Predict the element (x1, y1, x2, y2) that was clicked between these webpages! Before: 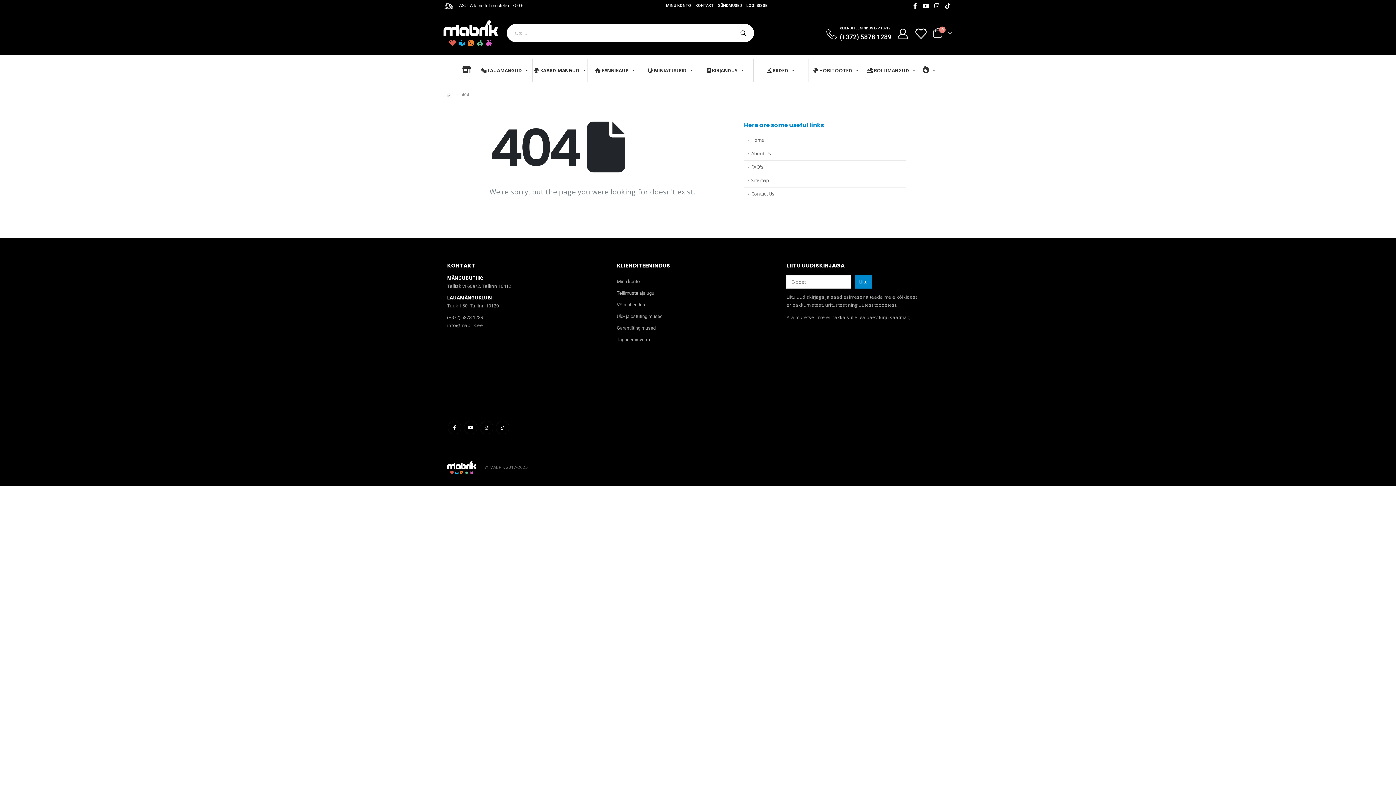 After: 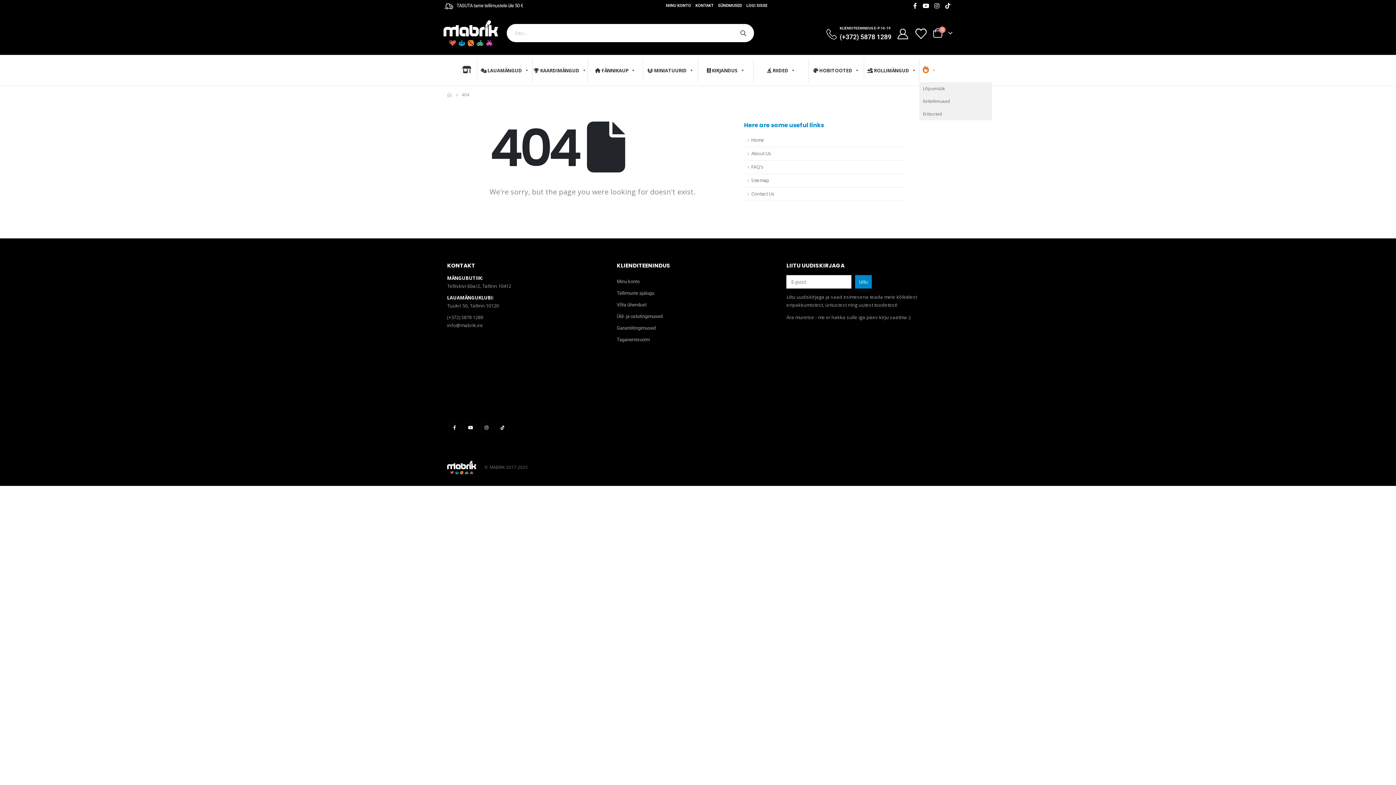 Action: bbox: (919, 58, 939, 82)